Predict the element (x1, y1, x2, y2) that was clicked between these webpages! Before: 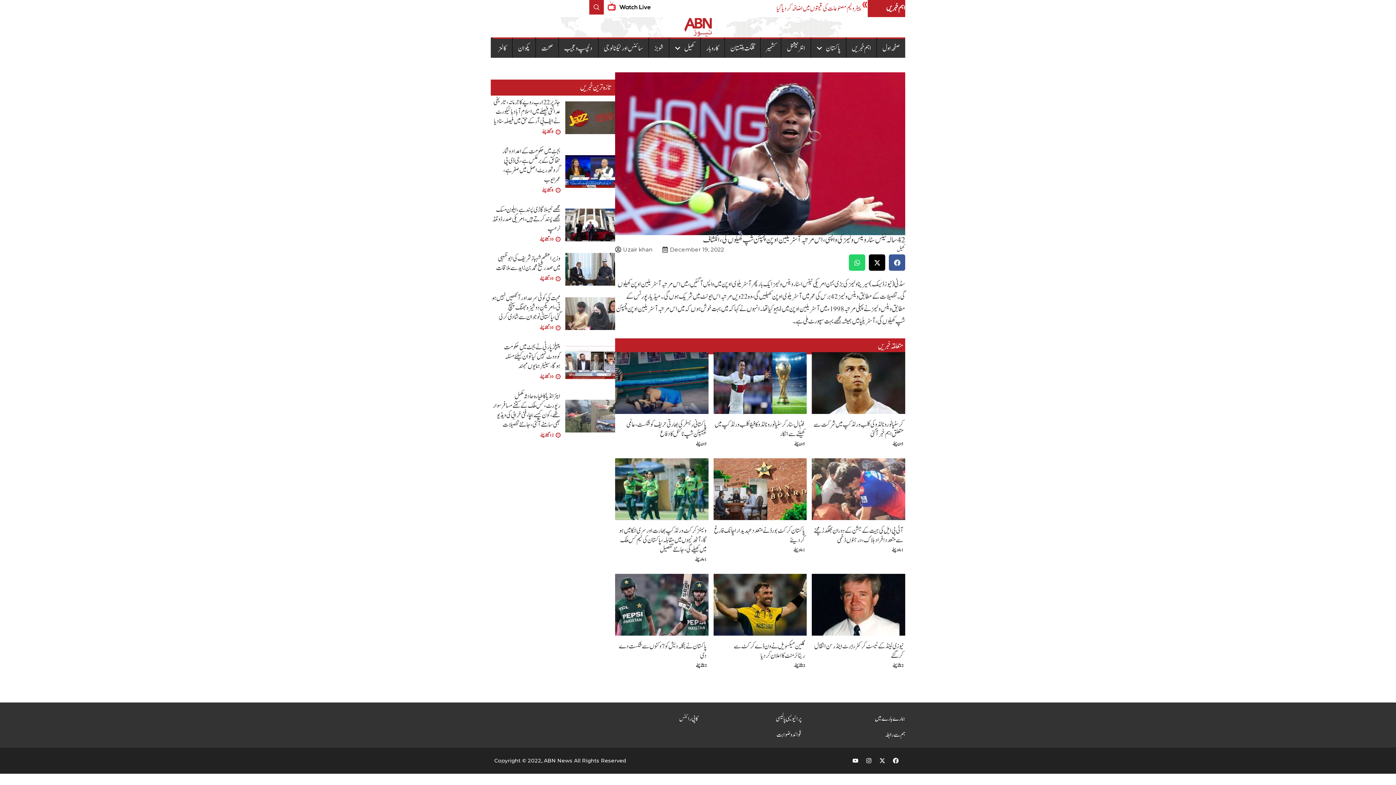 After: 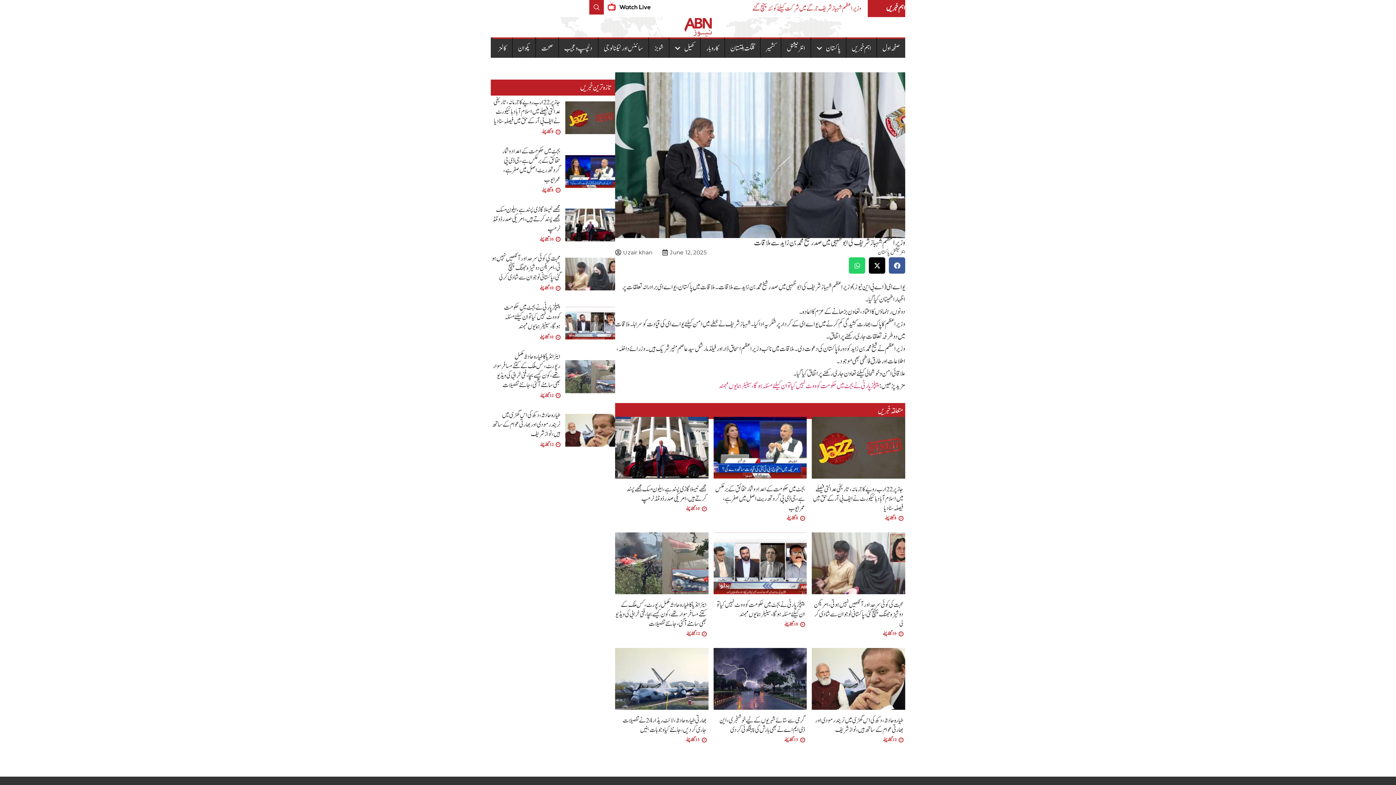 Action: bbox: (565, 253, 615, 285)